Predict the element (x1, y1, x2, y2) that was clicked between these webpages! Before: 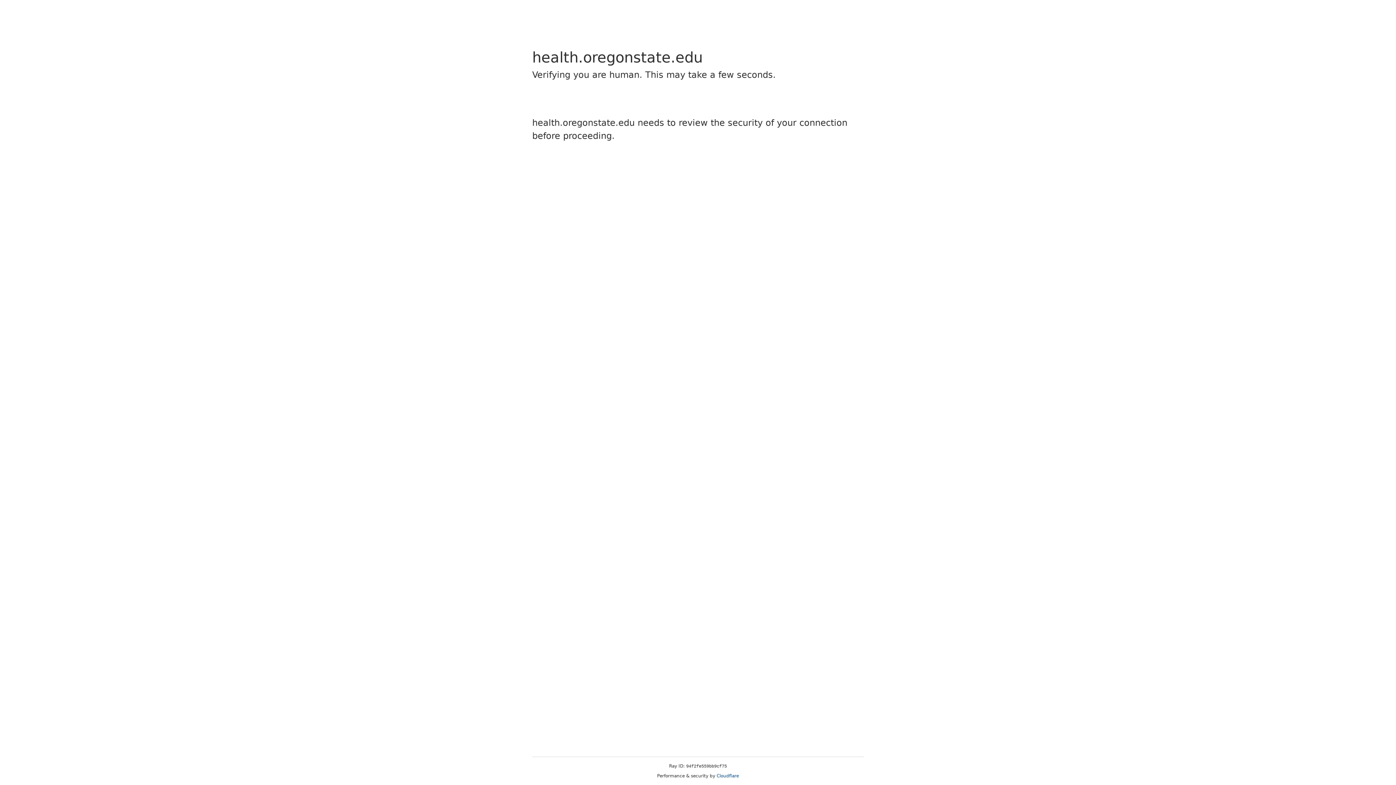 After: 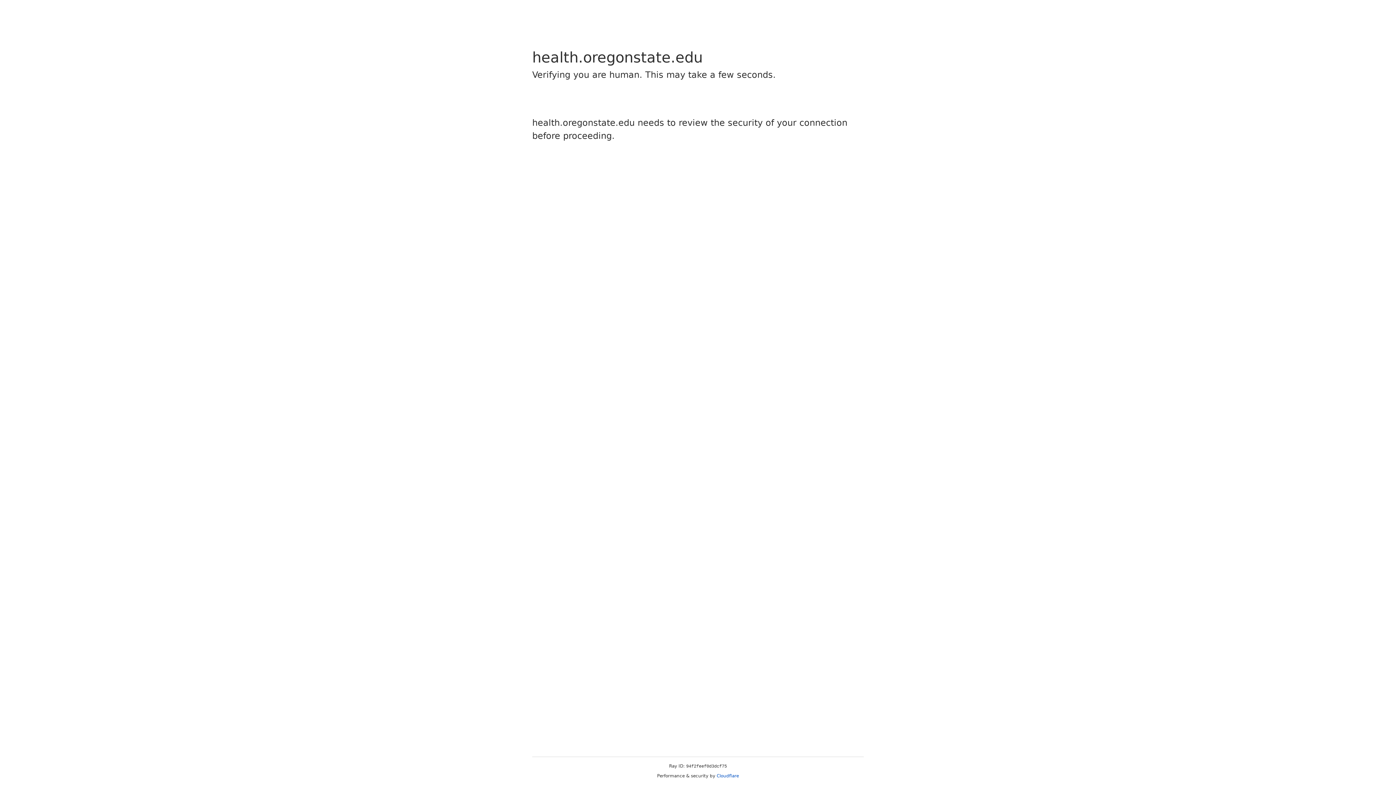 Action: bbox: (716, 773, 739, 778) label: Cloudflare